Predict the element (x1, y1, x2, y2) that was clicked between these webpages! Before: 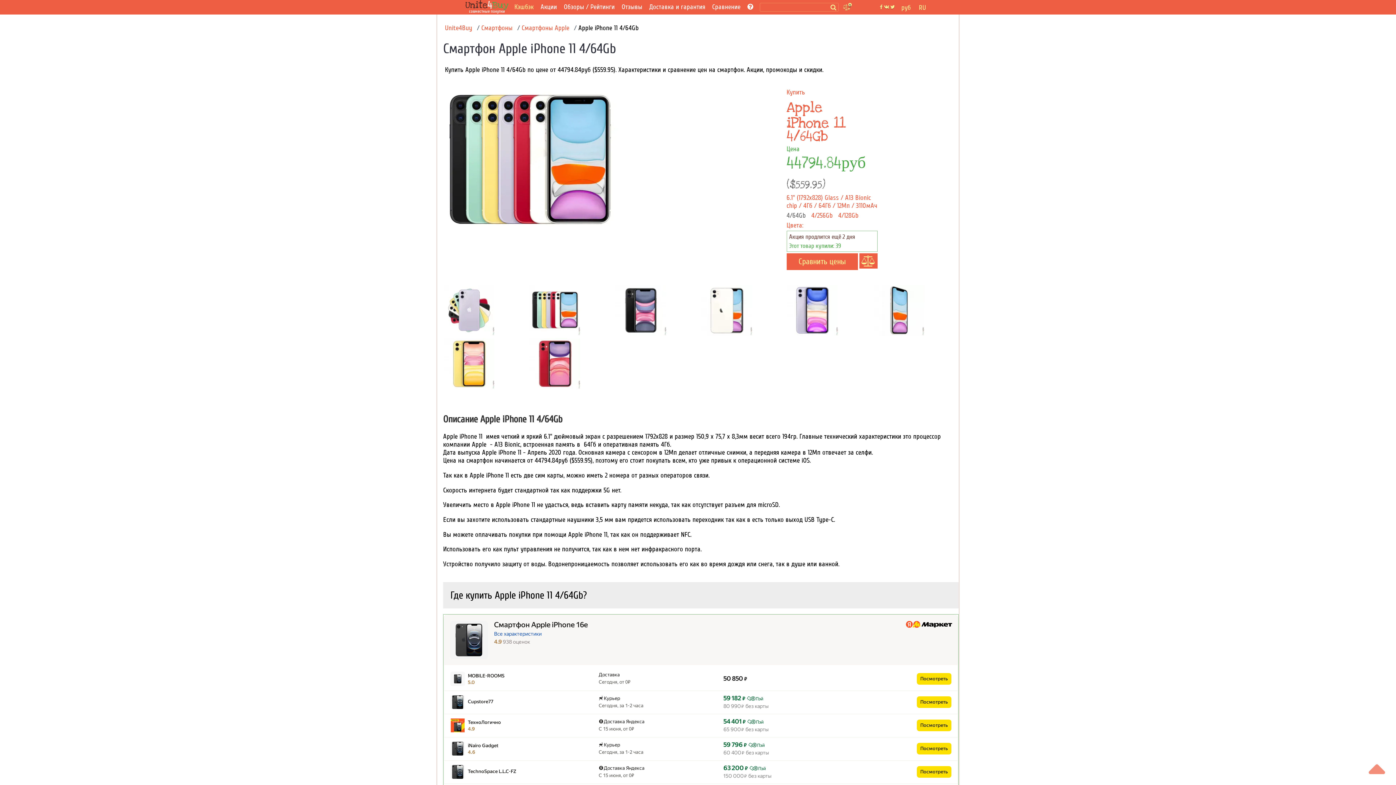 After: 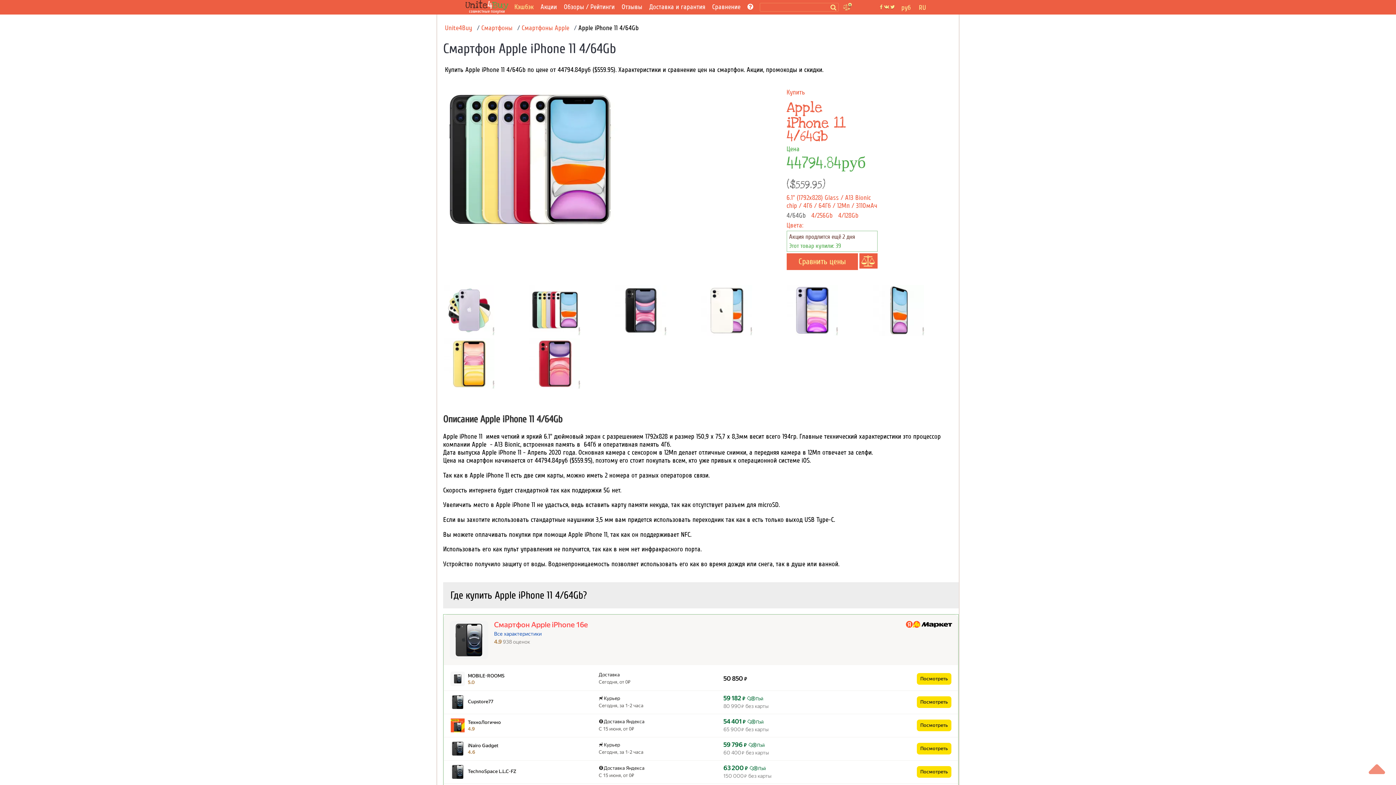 Action: bbox: (494, 620, 588, 629) label: Смартфон Apple iPhone 16e